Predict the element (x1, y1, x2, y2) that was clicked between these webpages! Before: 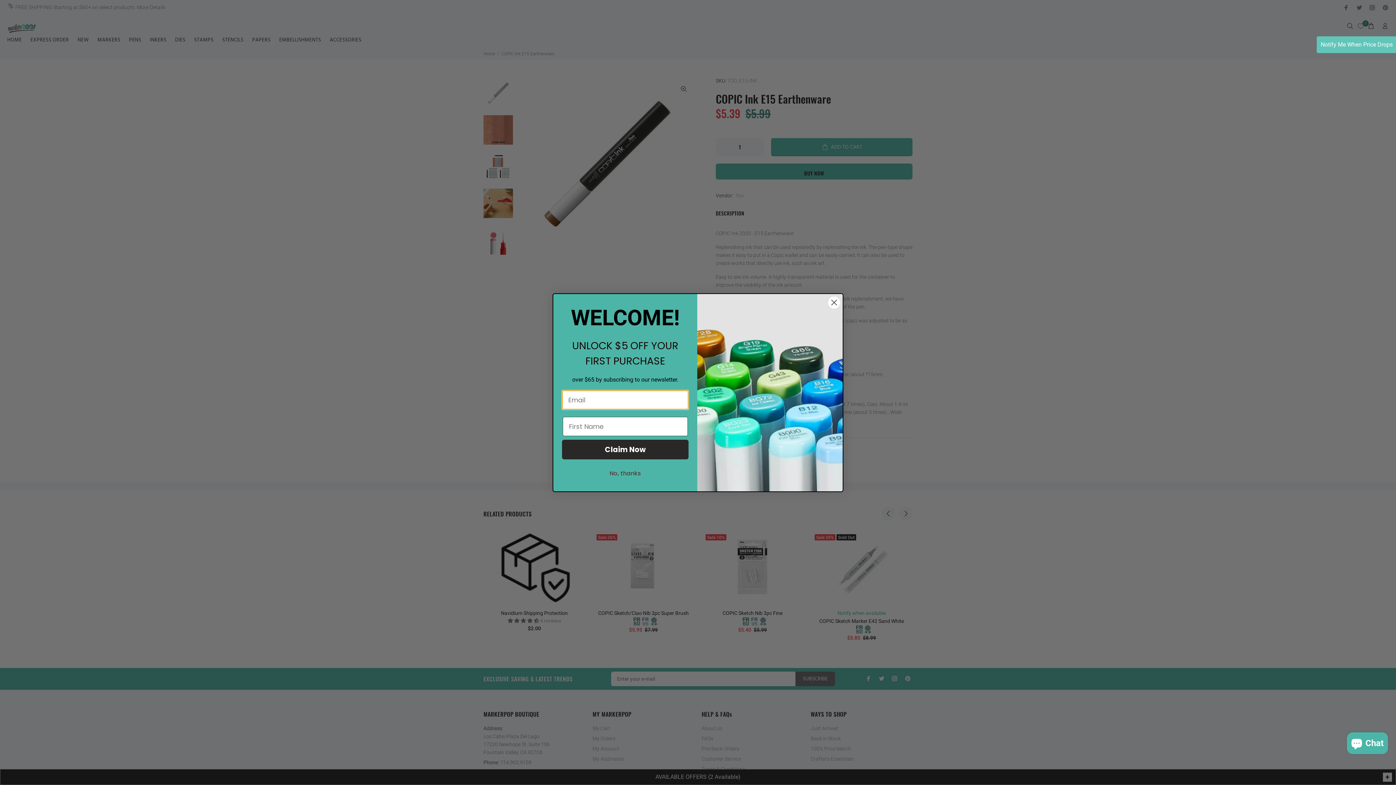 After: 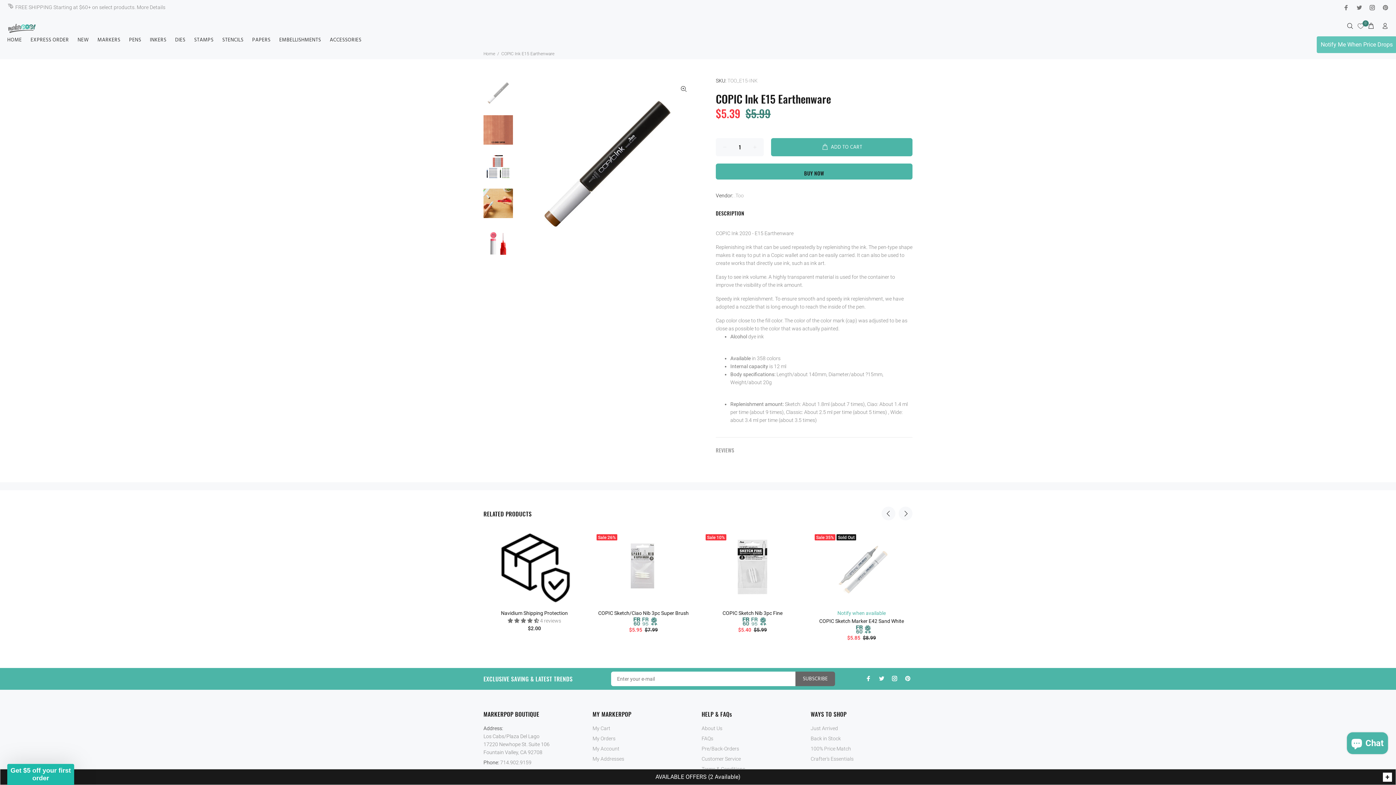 Action: label: Close dialog bbox: (828, 296, 840, 308)